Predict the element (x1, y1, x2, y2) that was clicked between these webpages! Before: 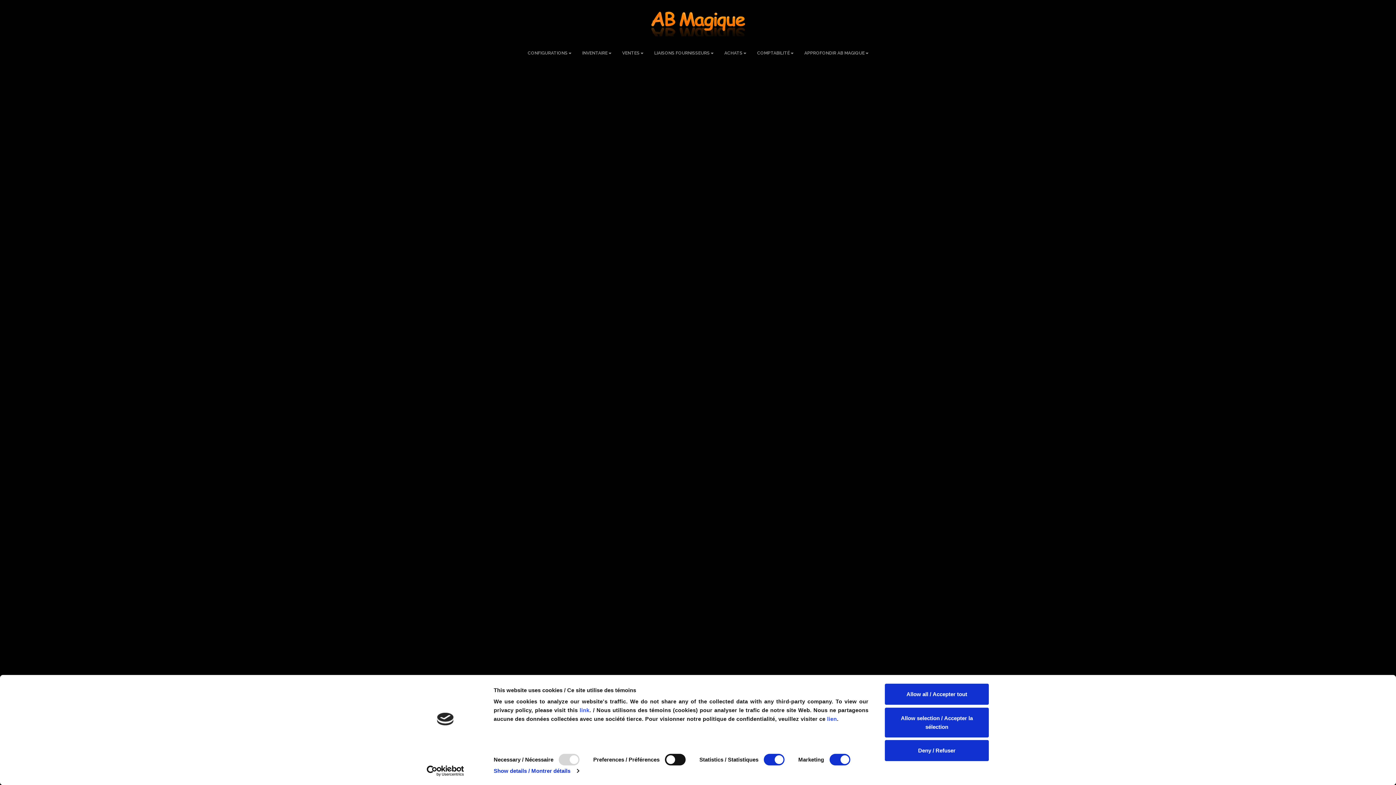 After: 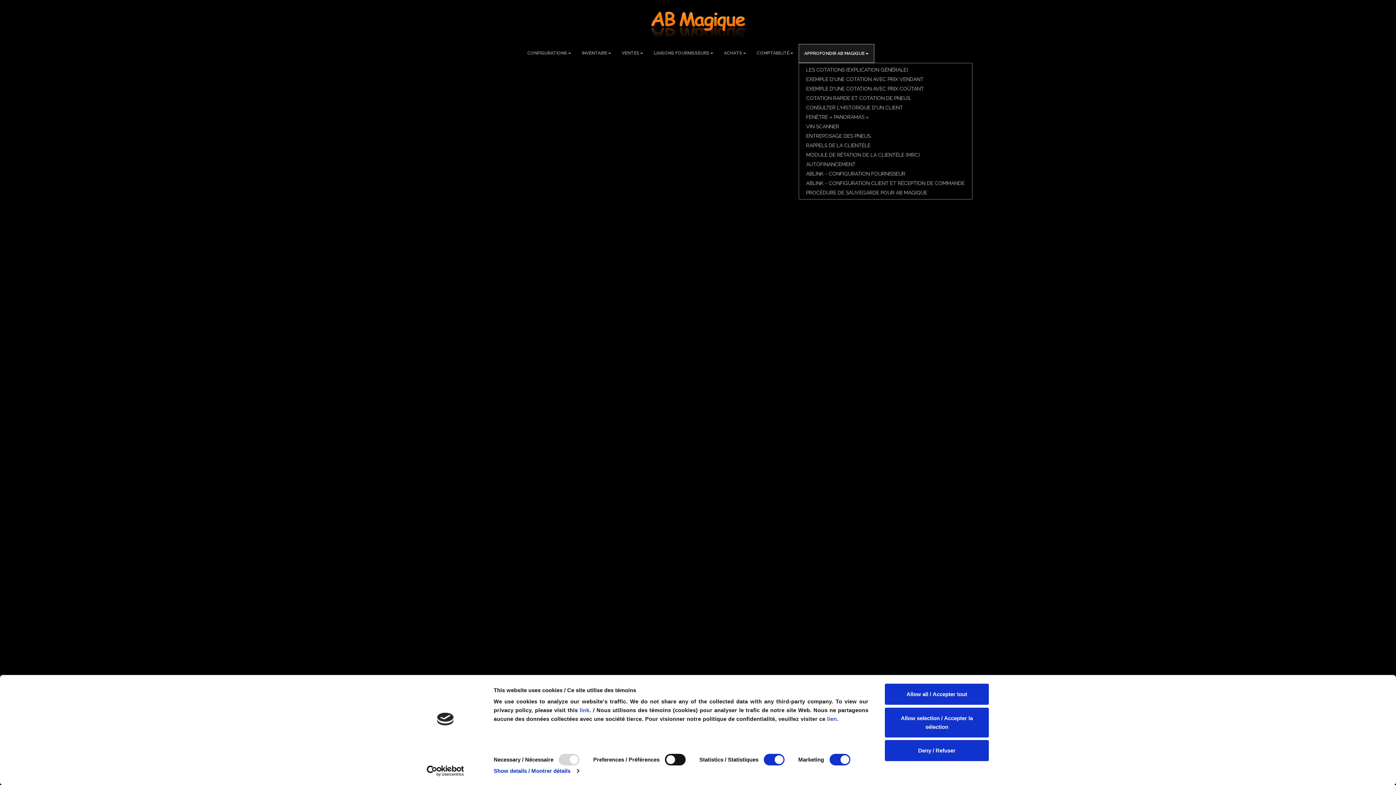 Action: label: APPROFONDIR AB MAGIQUE bbox: (799, 44, 874, 62)